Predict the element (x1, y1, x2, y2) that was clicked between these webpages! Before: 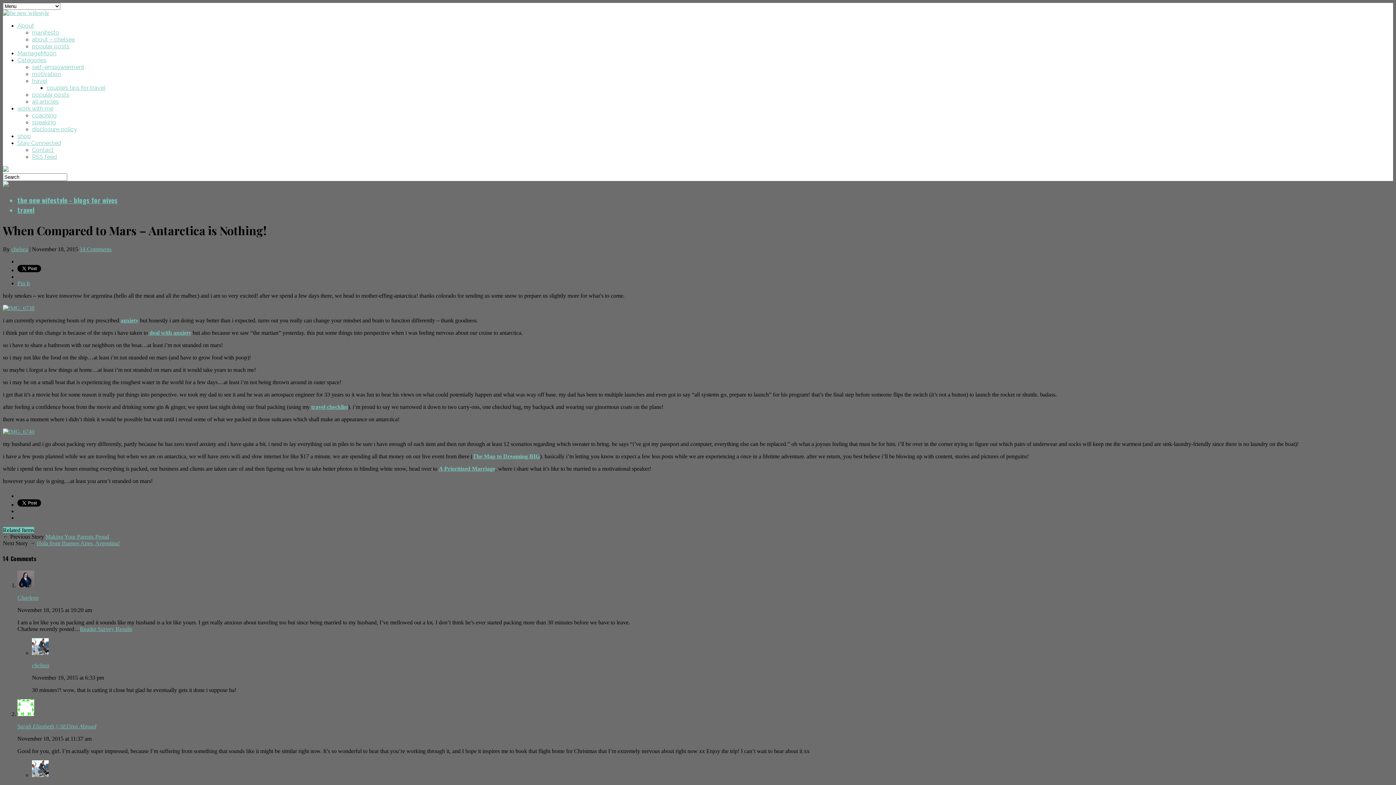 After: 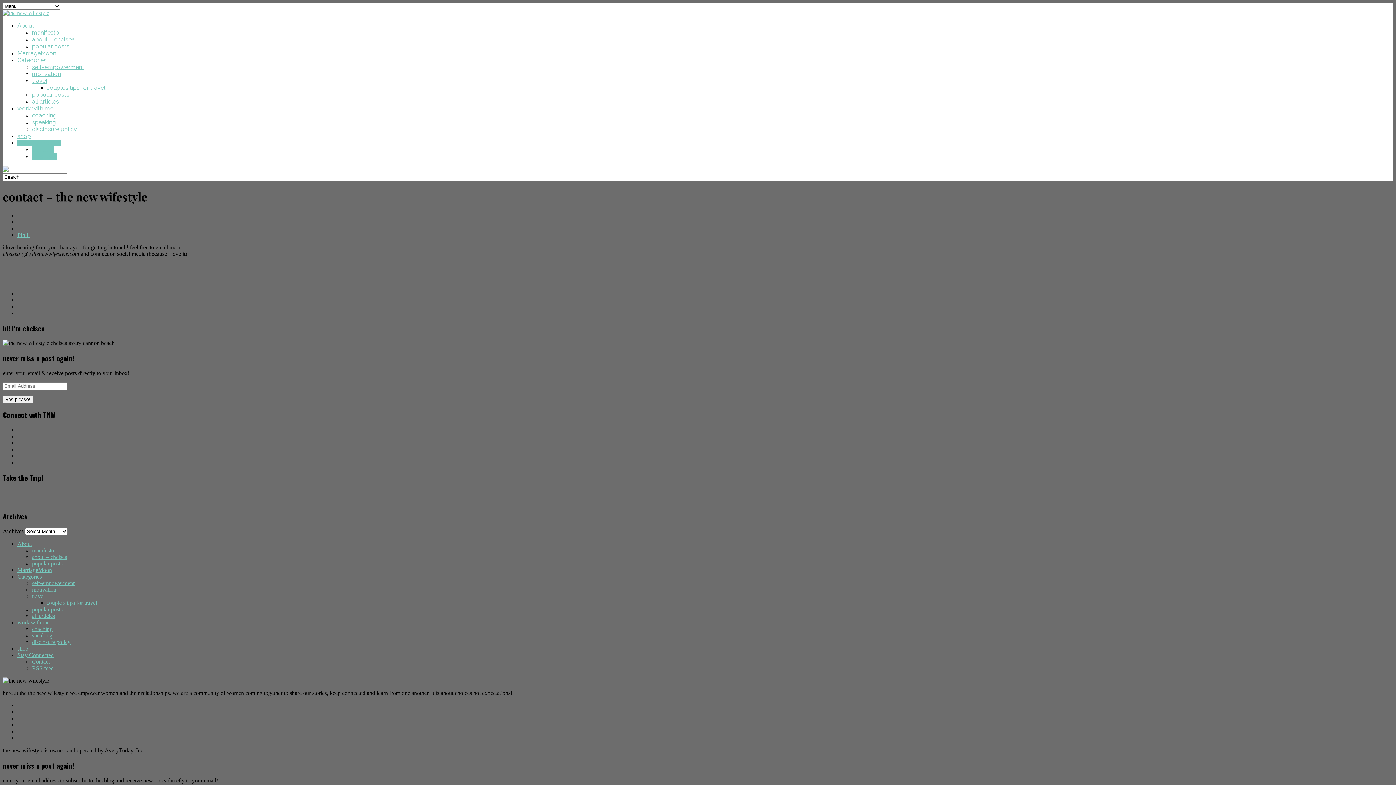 Action: label: Contact bbox: (32, 146, 53, 153)